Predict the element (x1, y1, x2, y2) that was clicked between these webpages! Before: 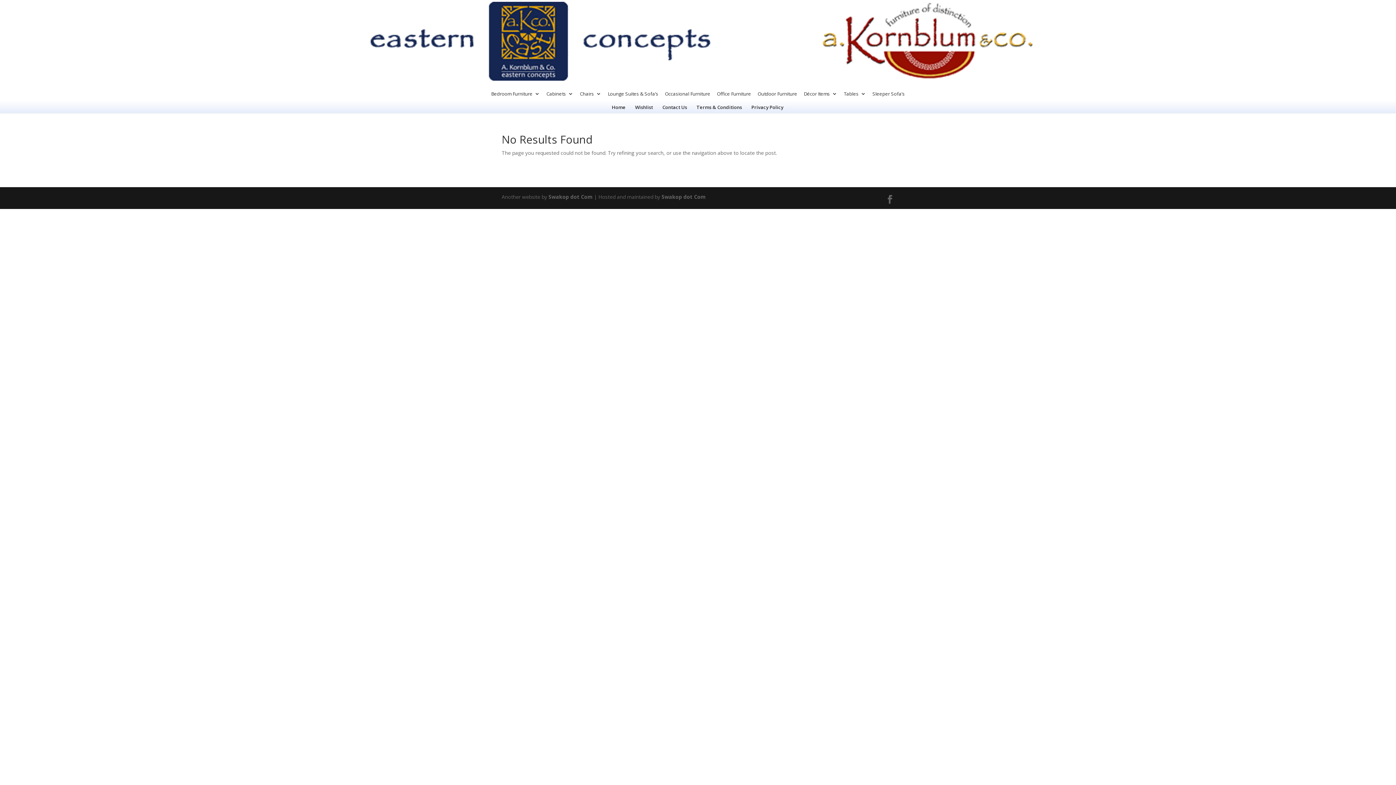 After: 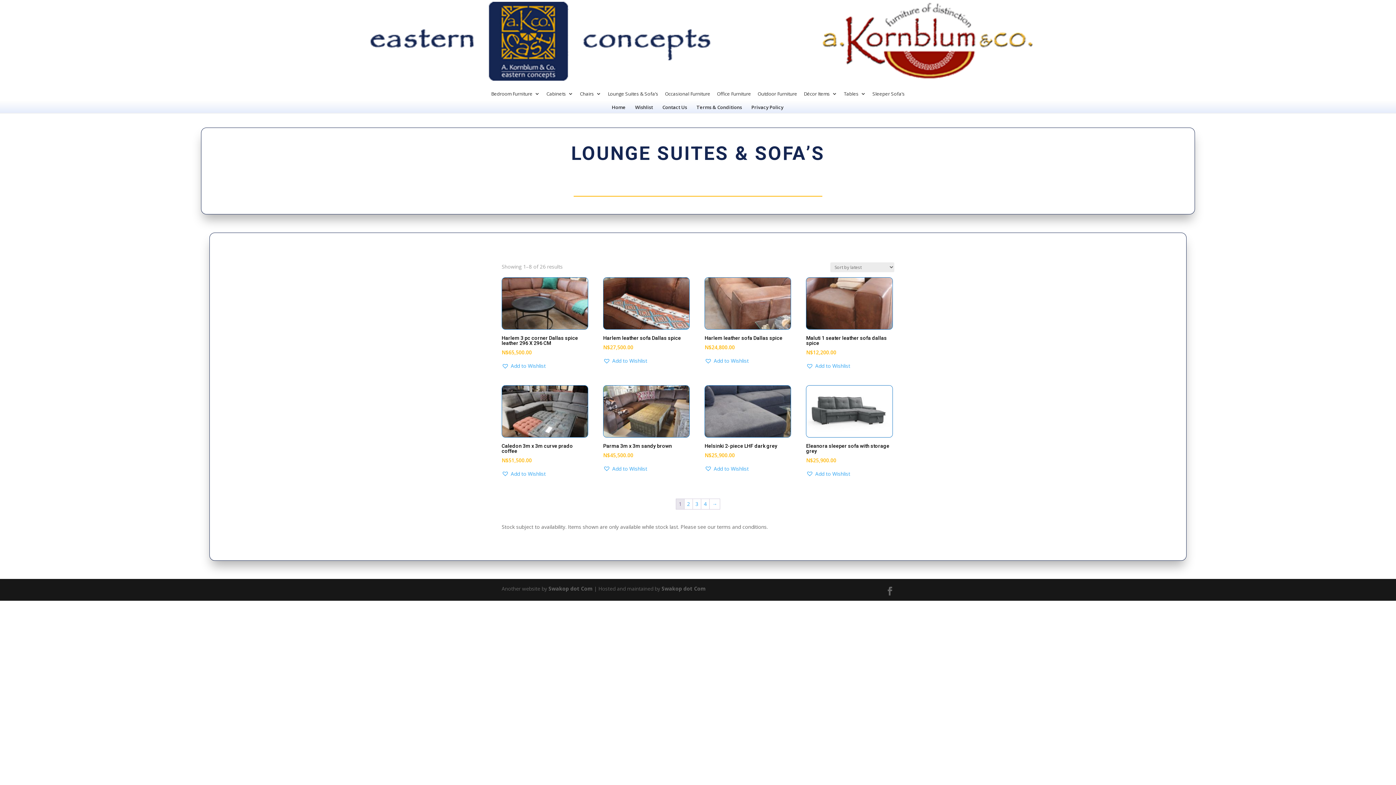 Action: bbox: (608, 89, 658, 101) label: Lounge Suites & Sofa’s